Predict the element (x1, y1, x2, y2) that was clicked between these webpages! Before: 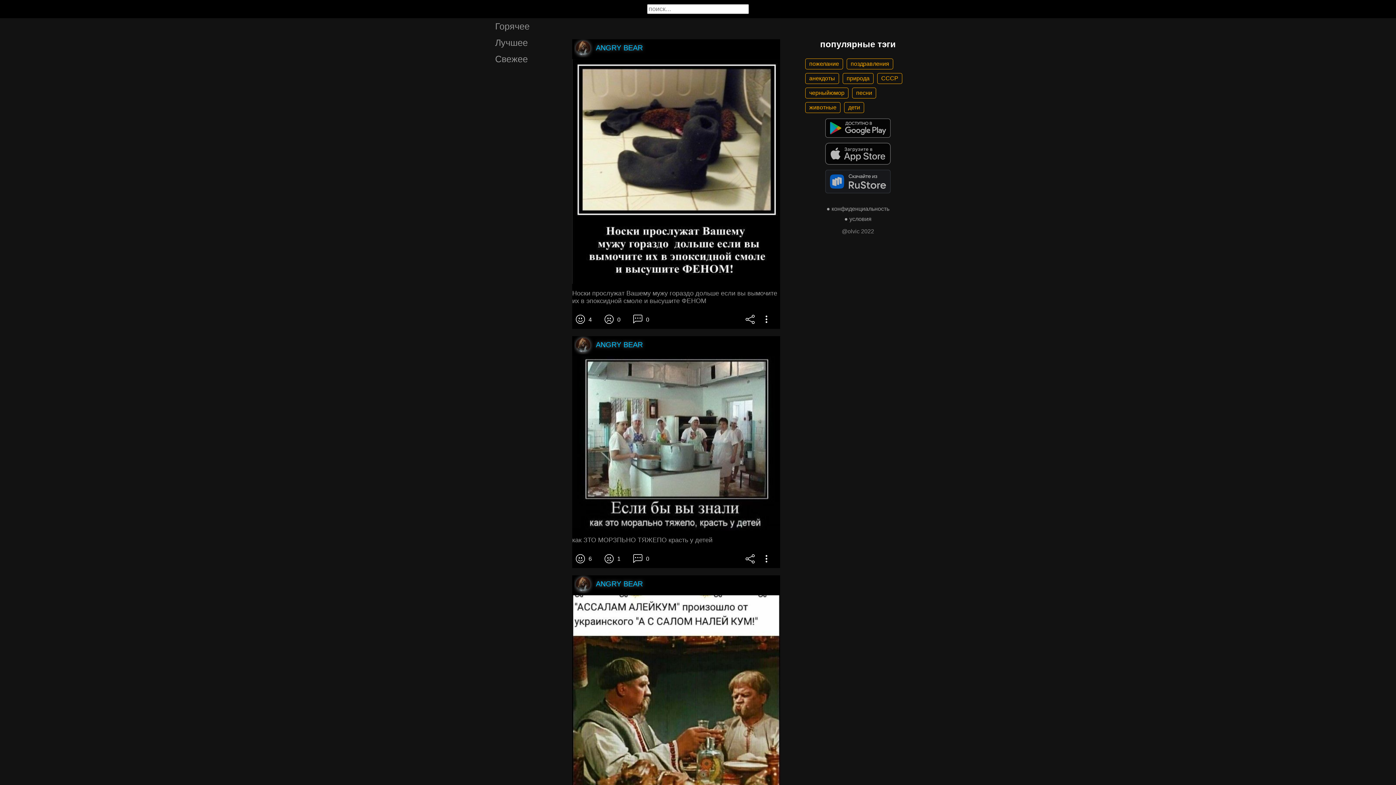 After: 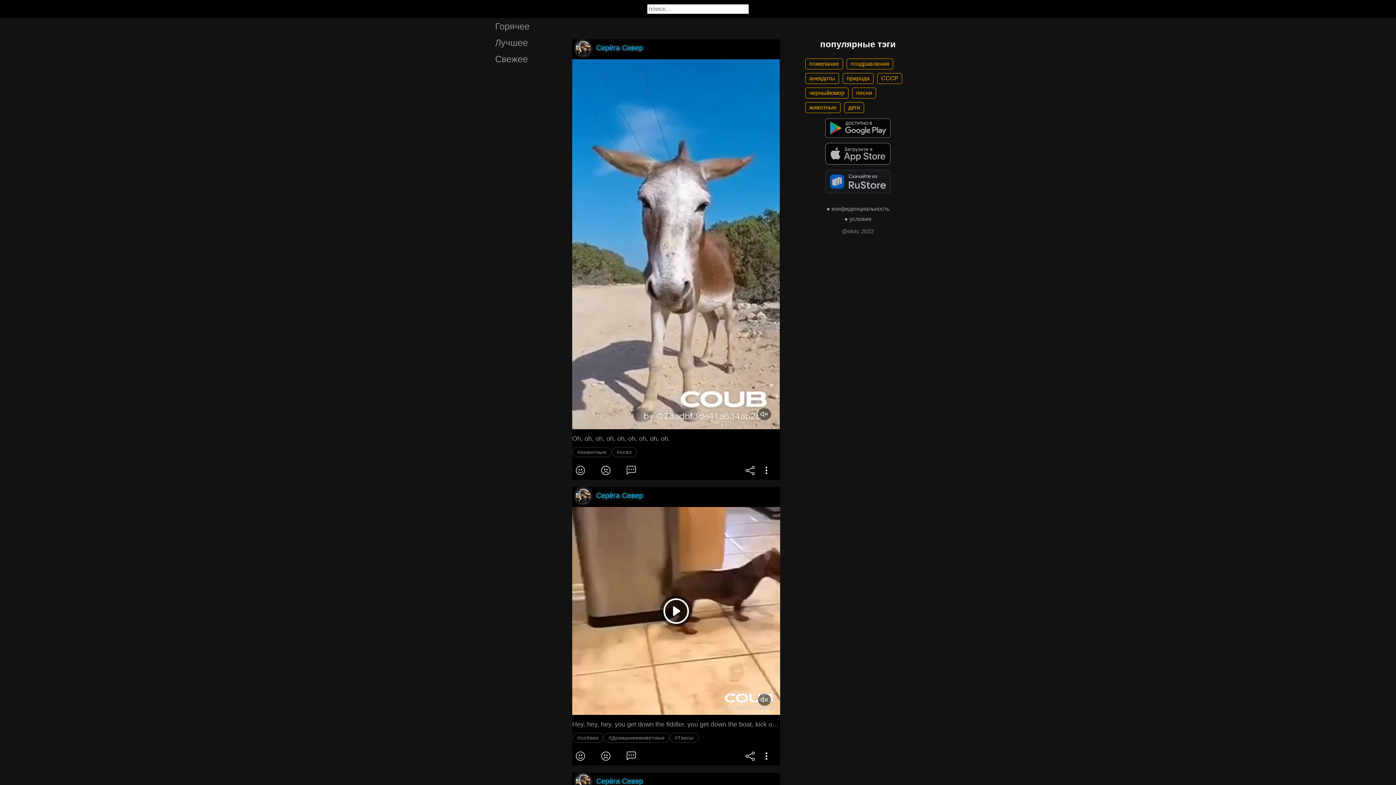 Action: bbox: (805, 102, 840, 113) label: животные